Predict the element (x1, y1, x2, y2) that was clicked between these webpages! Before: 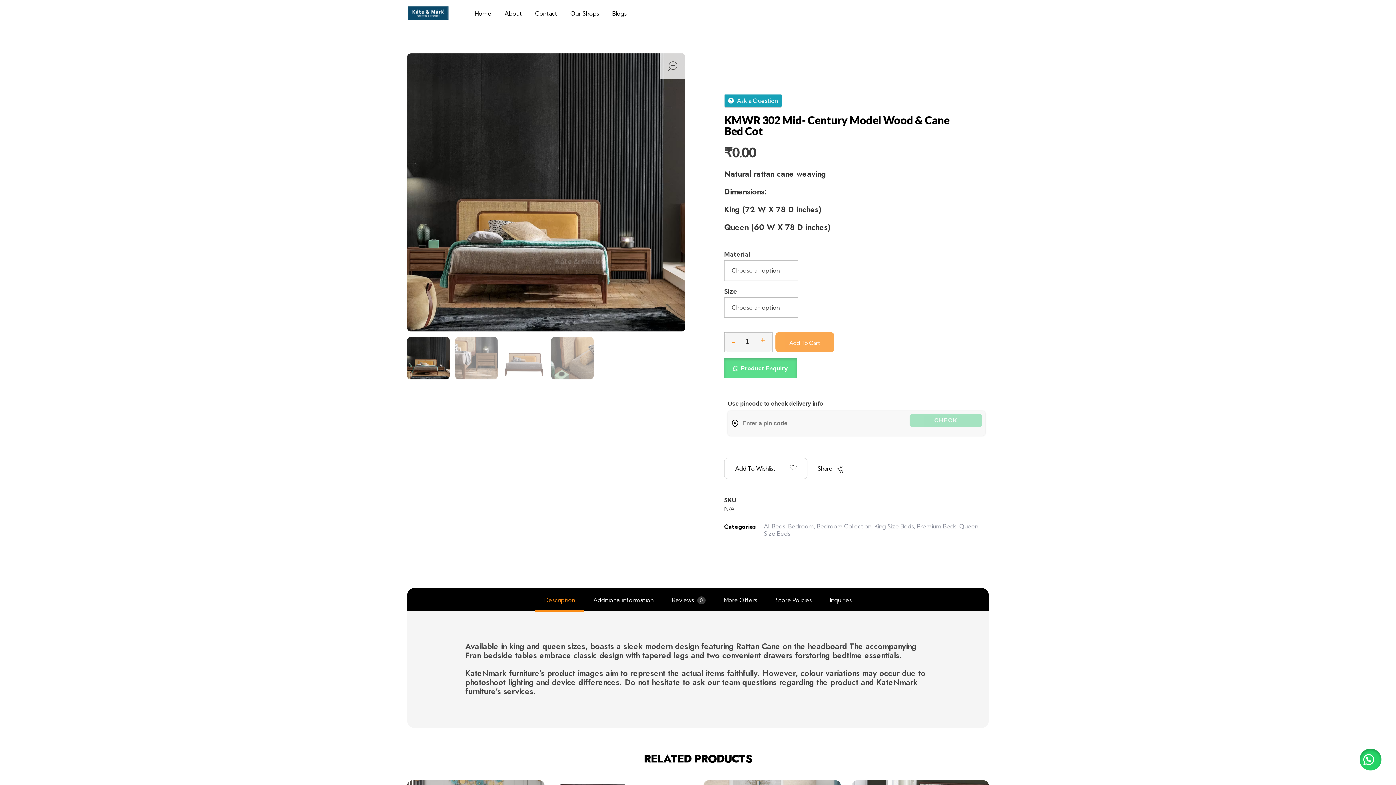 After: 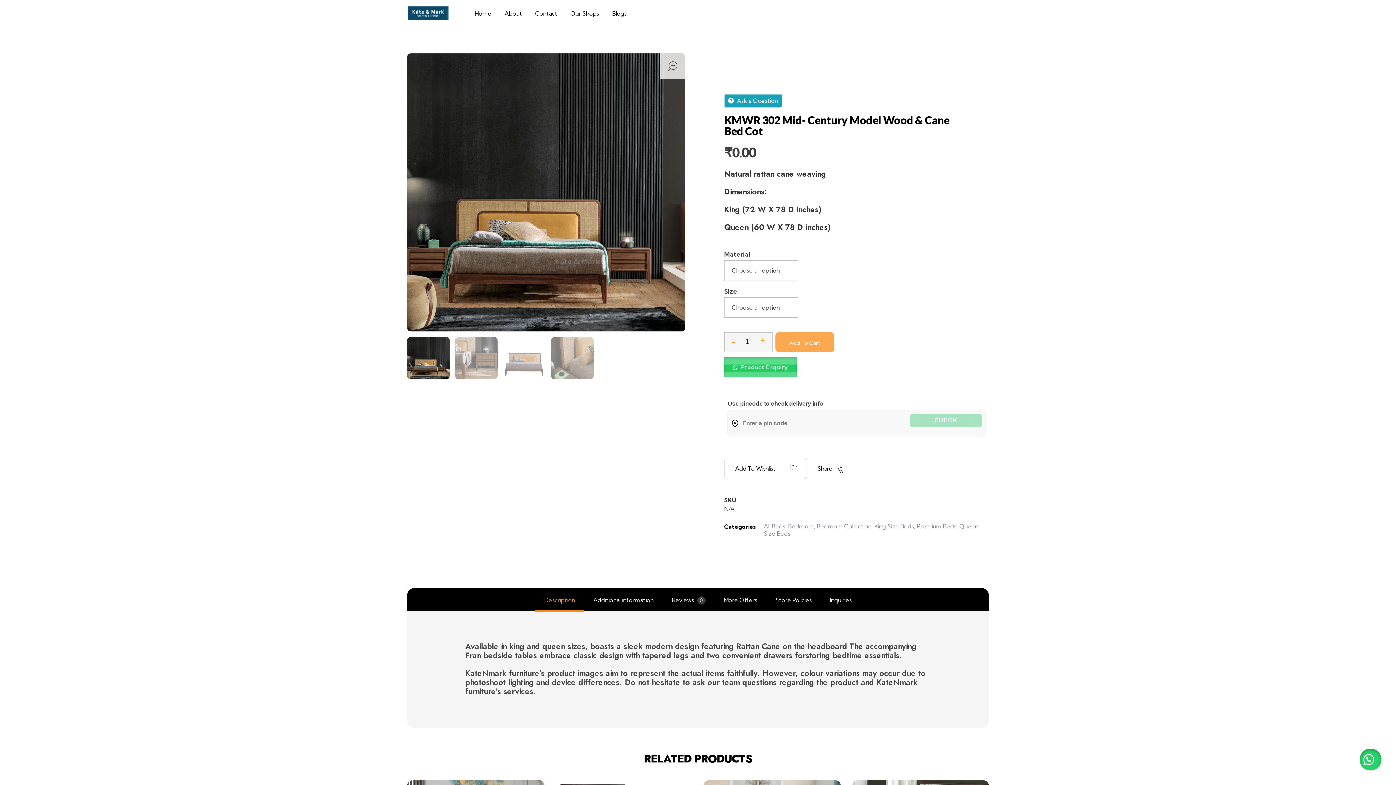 Action: label: Product Enquiry bbox: (724, 364, 797, 372)